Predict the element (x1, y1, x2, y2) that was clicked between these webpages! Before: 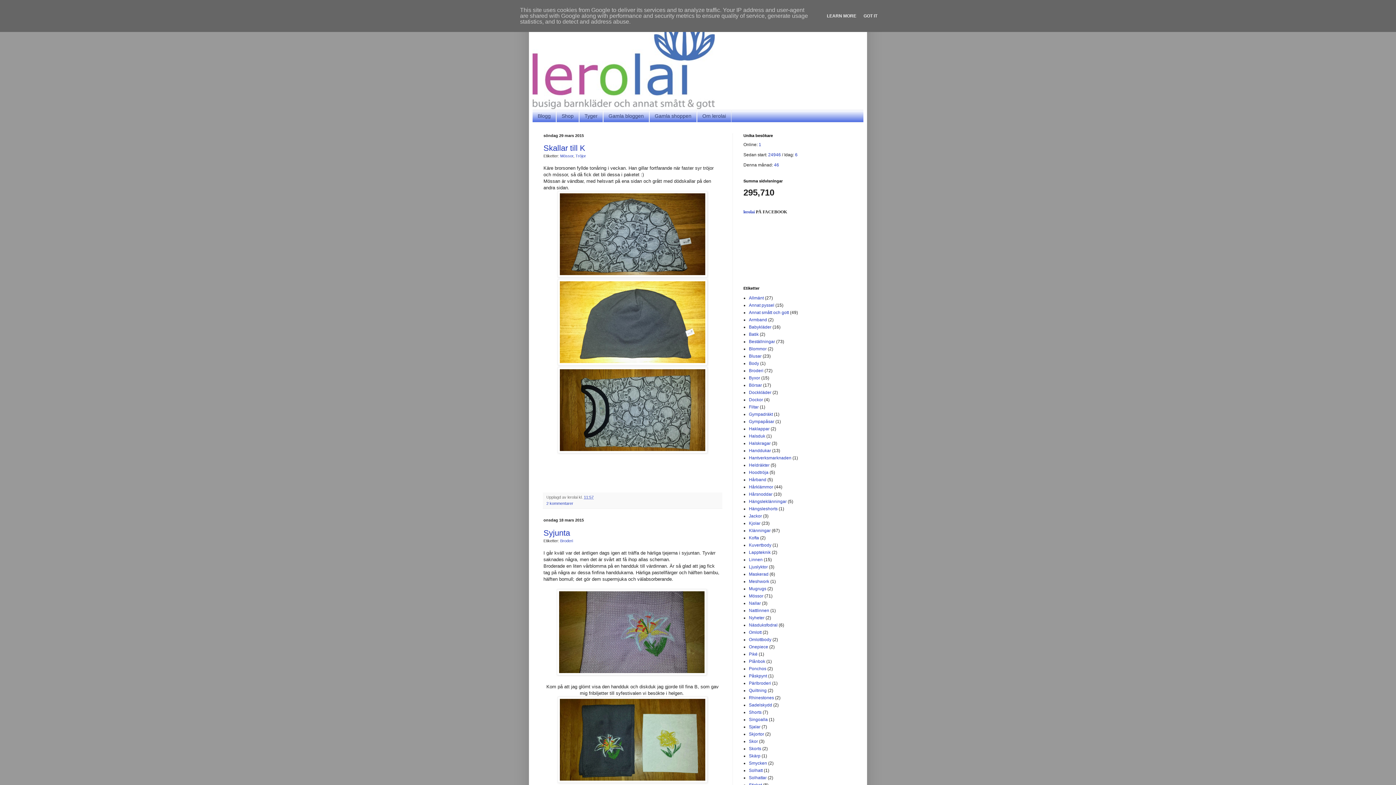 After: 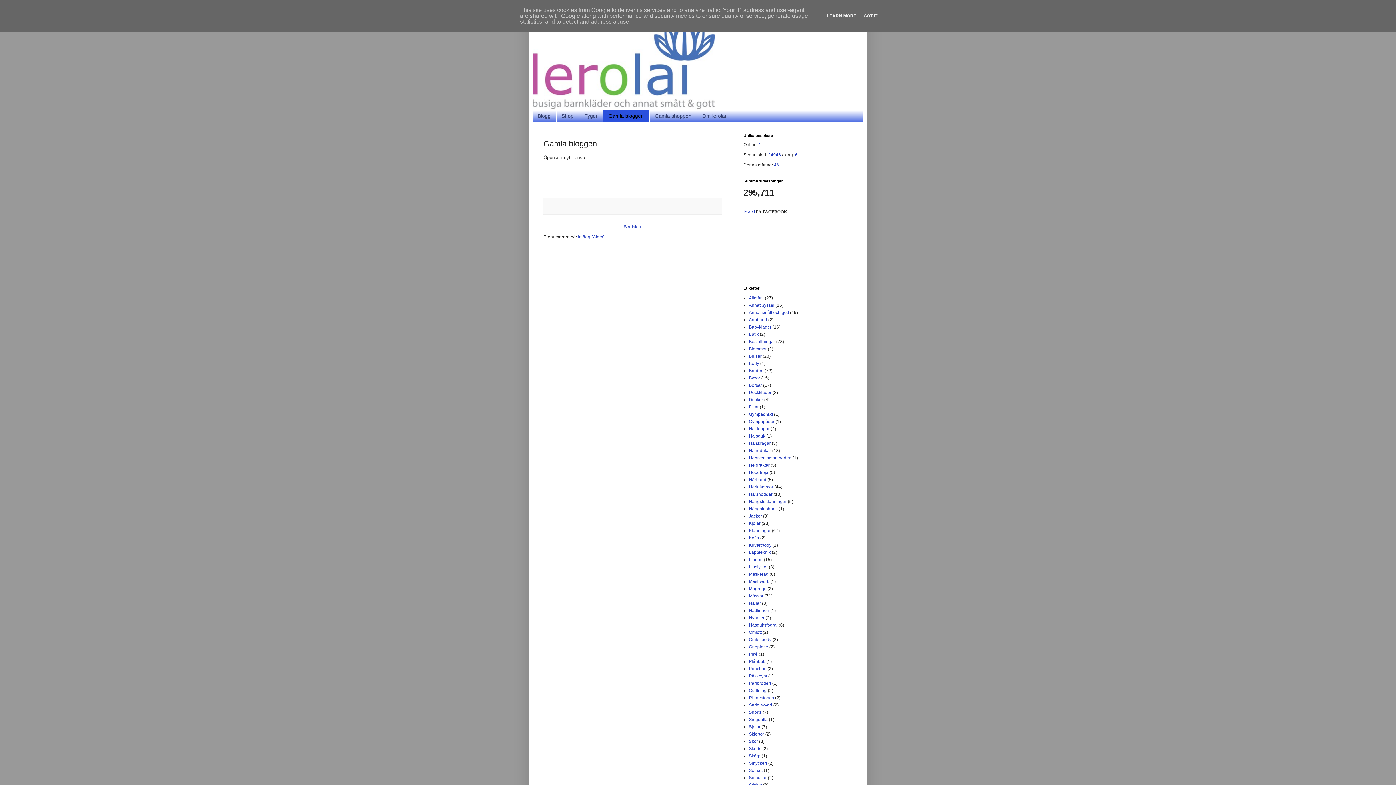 Action: label: Gamla bloggen bbox: (603, 110, 649, 122)